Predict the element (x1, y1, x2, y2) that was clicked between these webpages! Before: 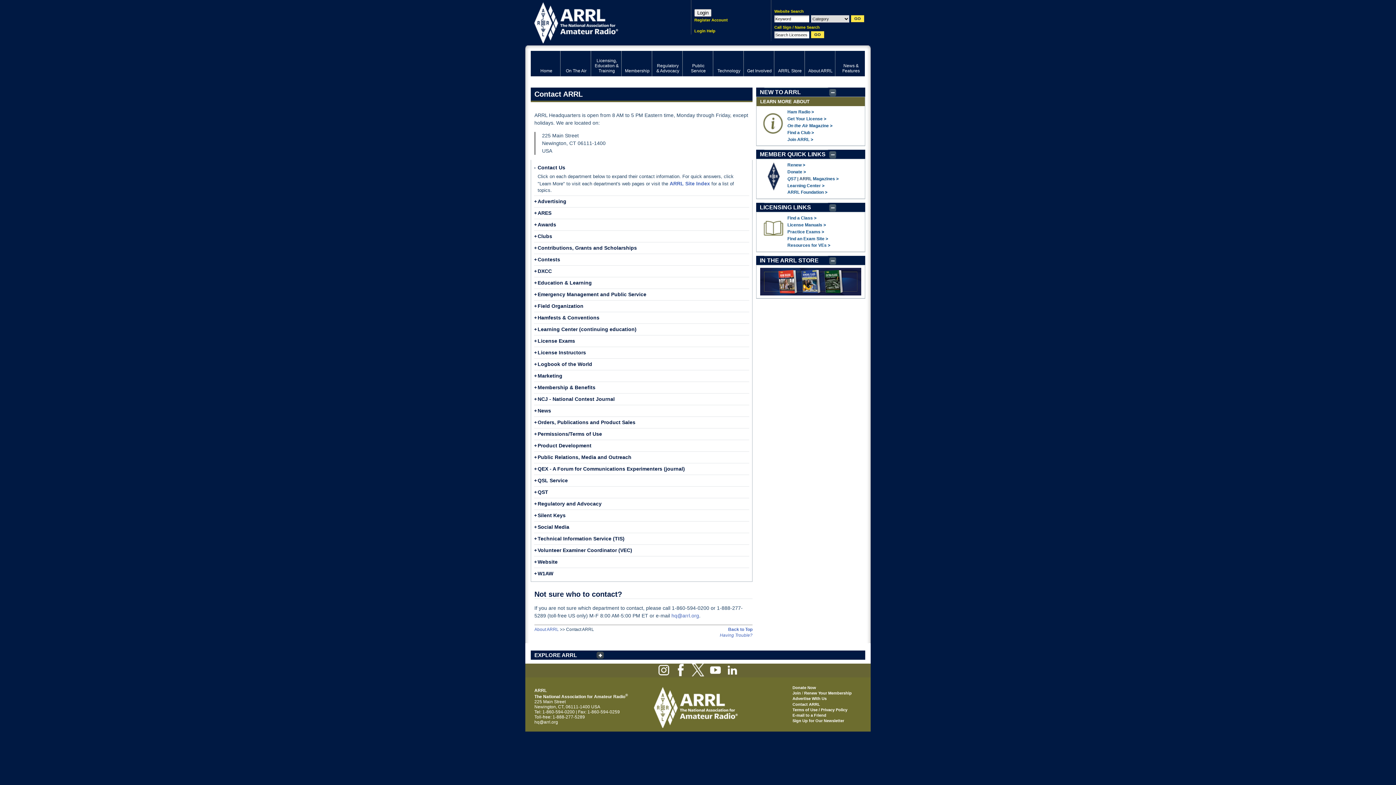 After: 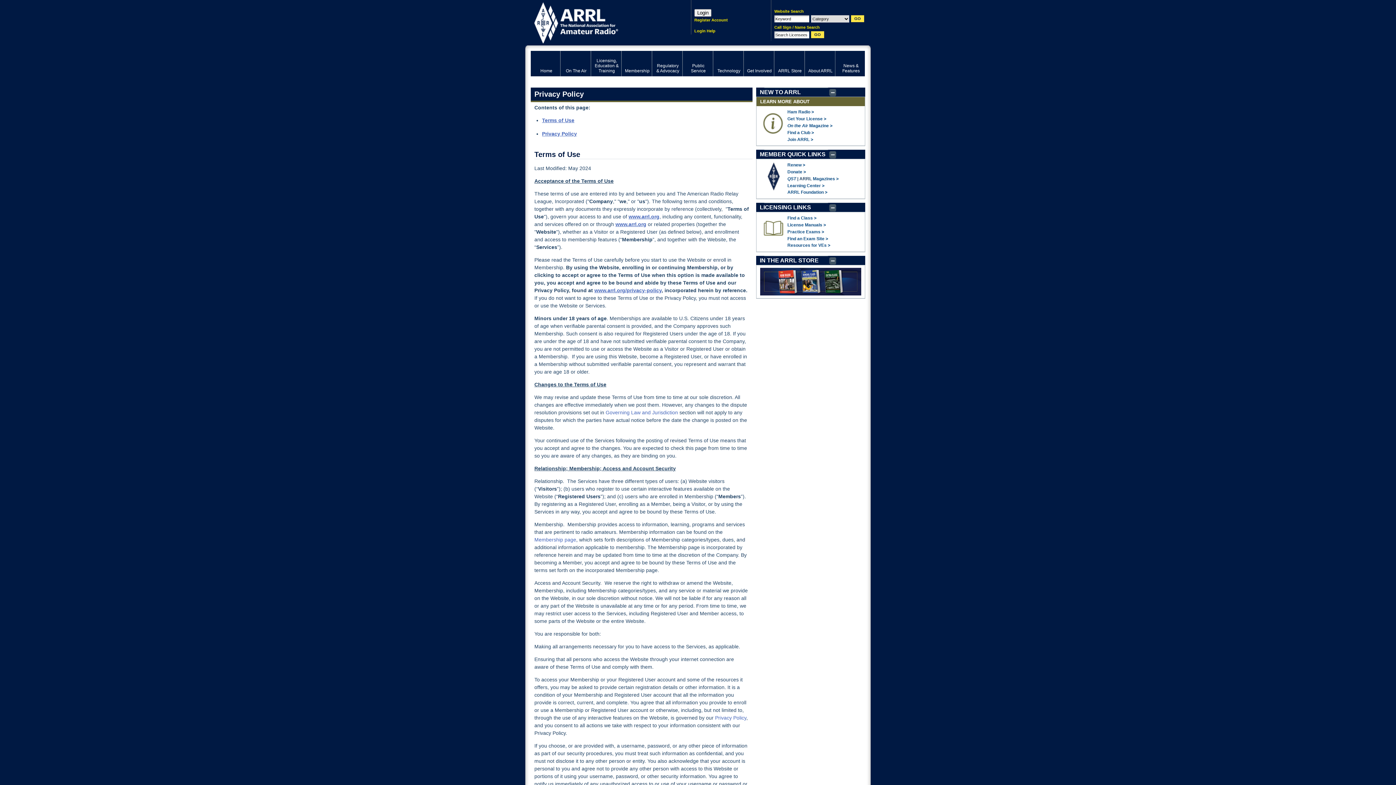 Action: label: Terms of Use / Privacy Policy bbox: (792, 707, 847, 712)